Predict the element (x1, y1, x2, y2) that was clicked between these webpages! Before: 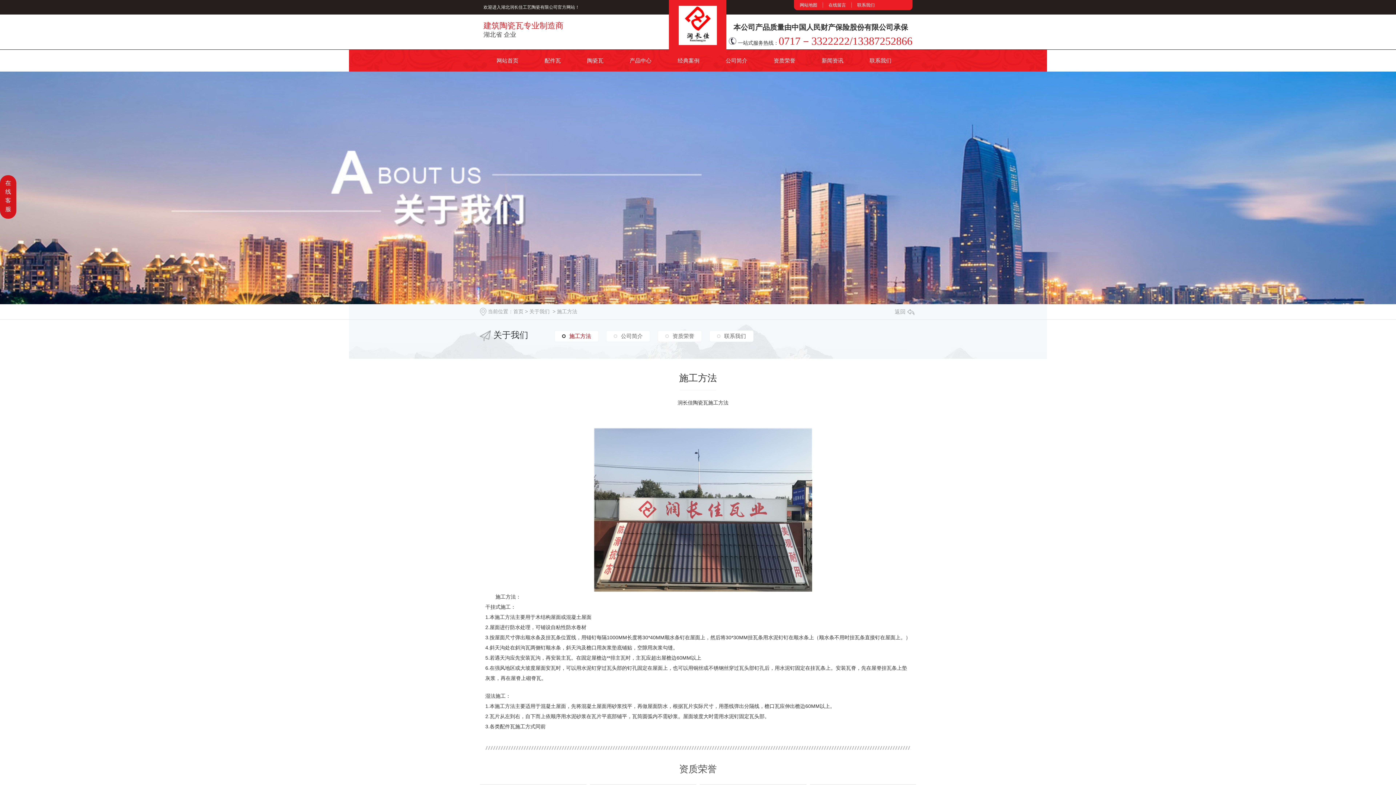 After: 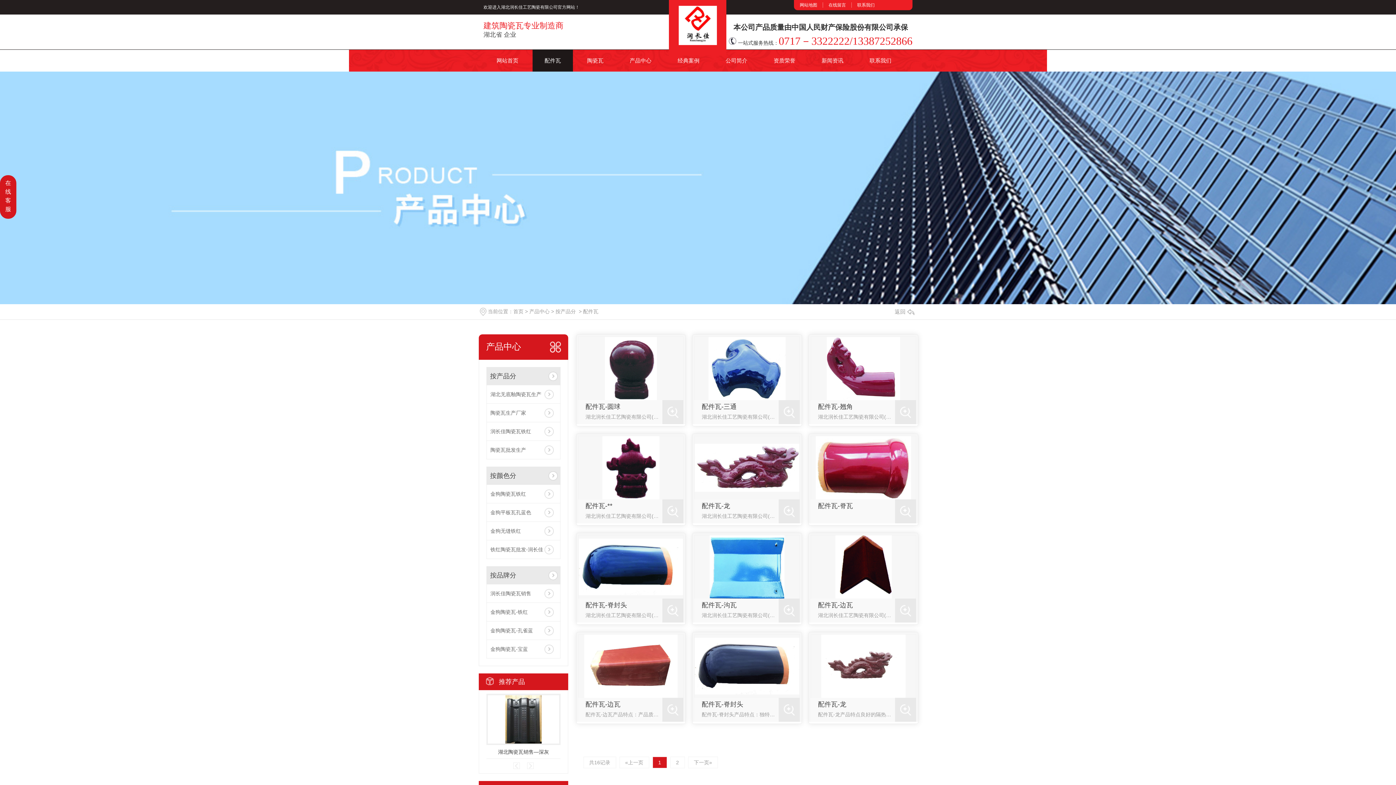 Action: bbox: (544, 49, 561, 71) label: 配件瓦